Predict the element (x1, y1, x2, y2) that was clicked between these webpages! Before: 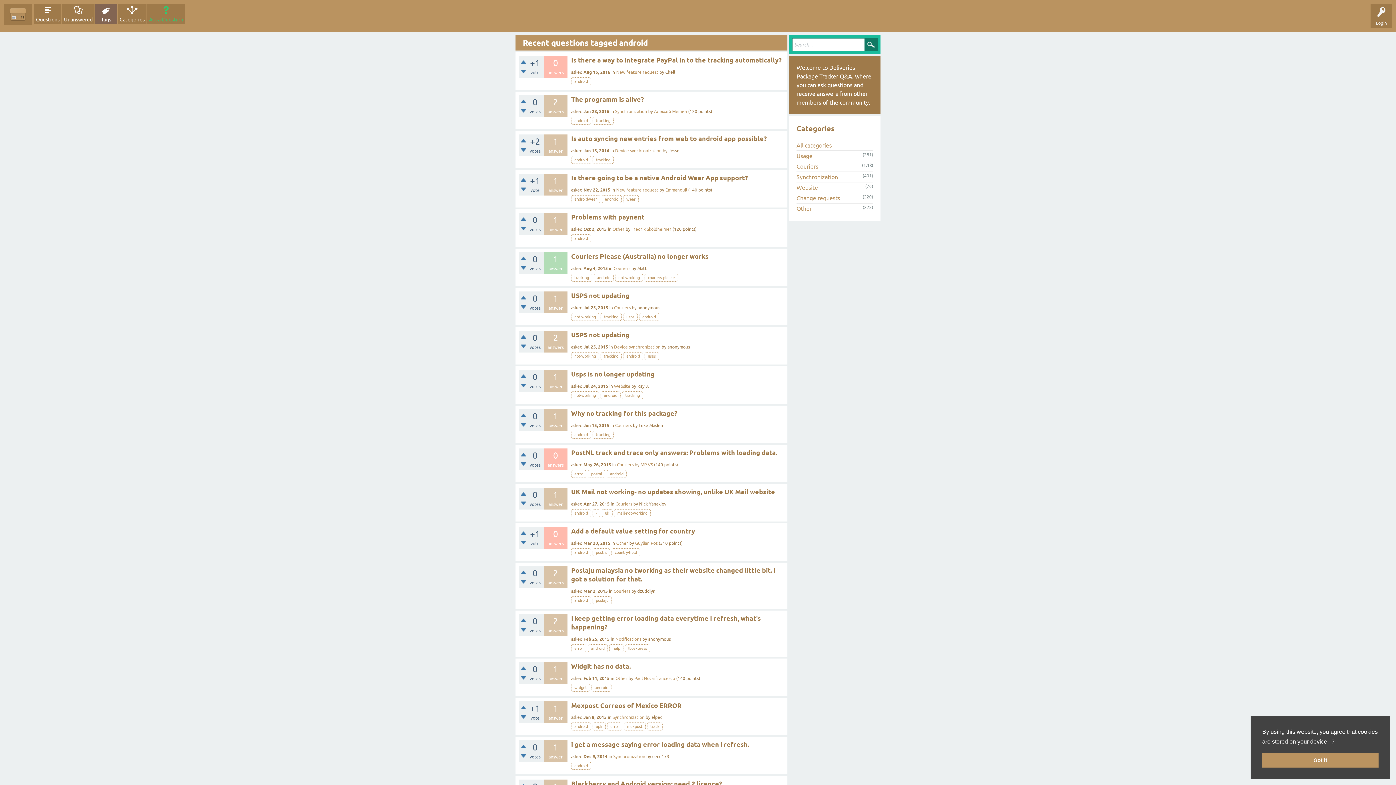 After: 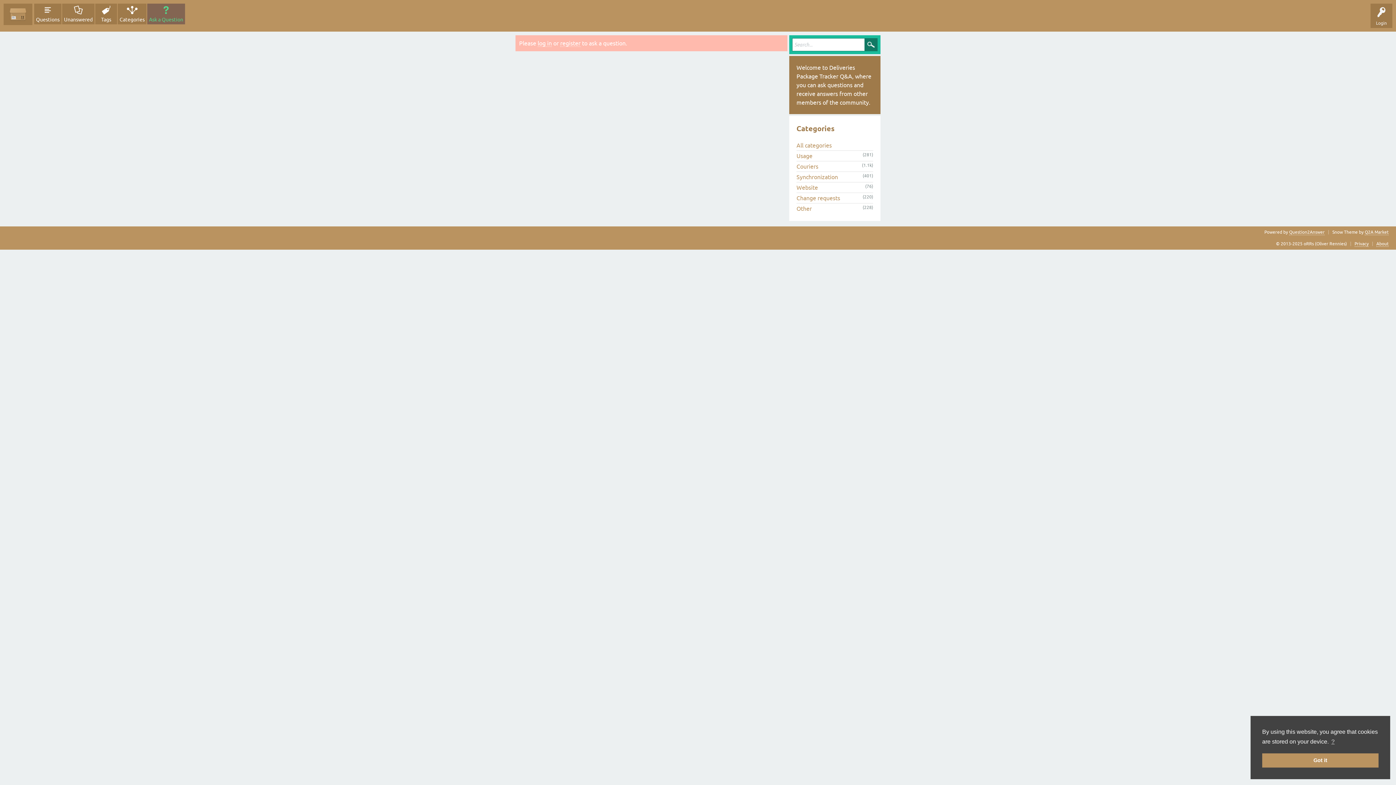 Action: label: Ask a Question bbox: (147, 3, 185, 24)